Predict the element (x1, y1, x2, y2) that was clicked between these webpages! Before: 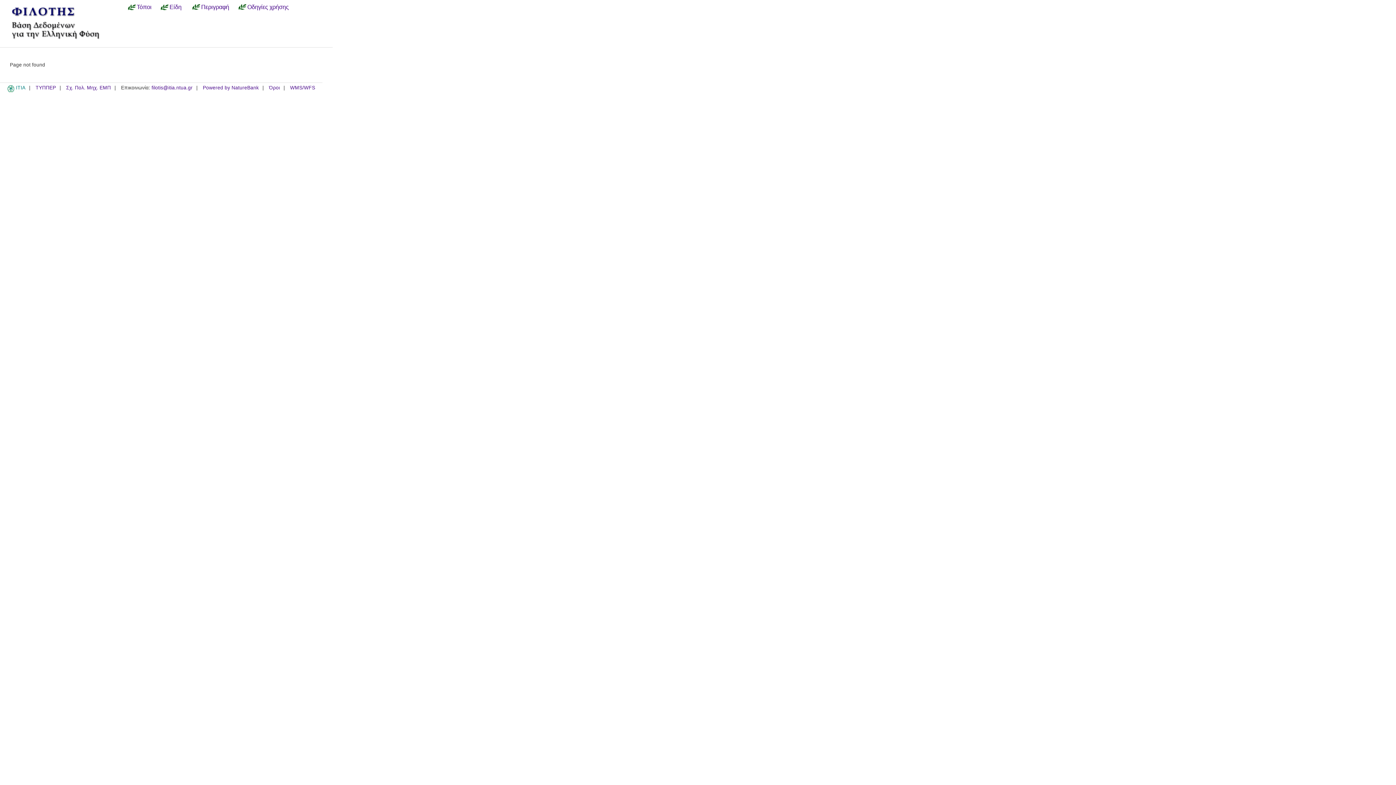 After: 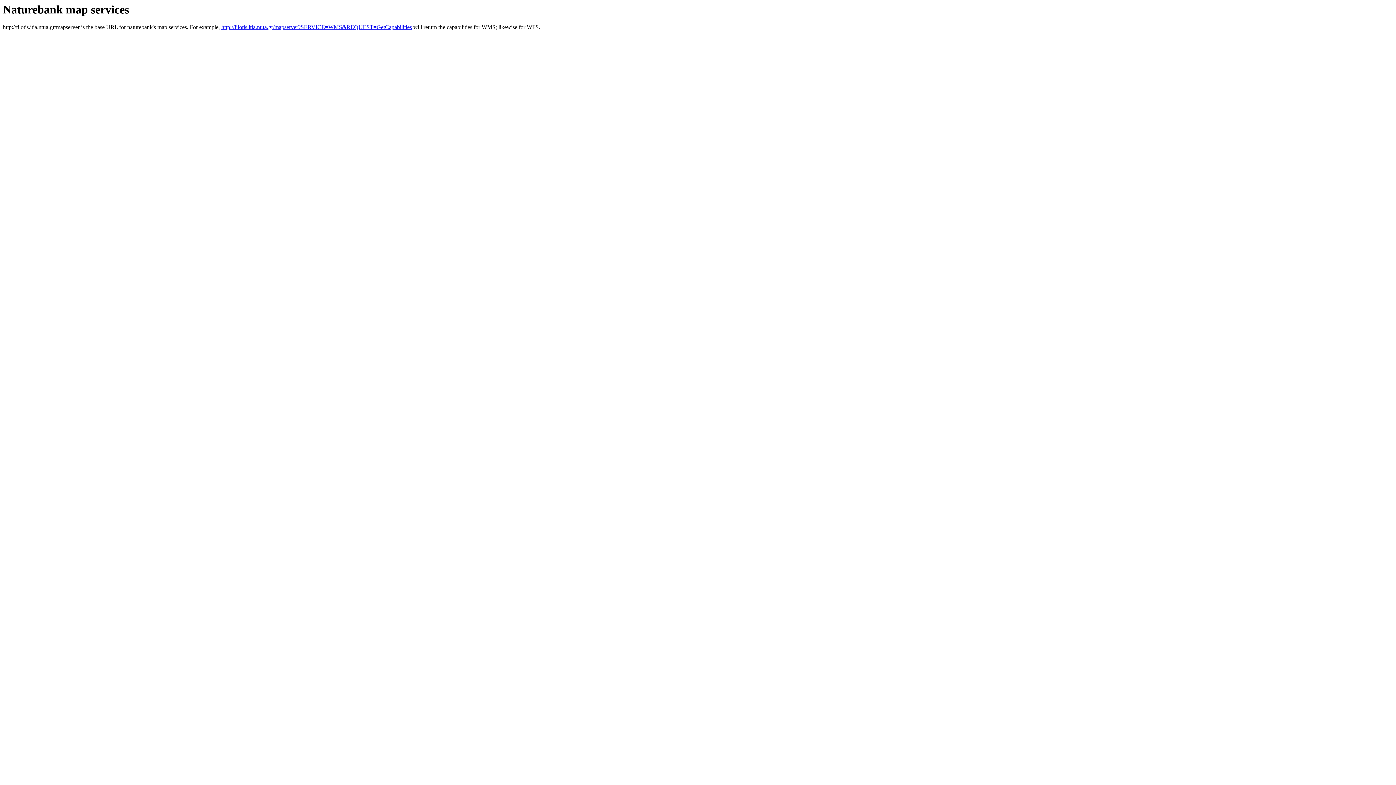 Action: bbox: (290, 85, 315, 91) label: WMS/WFS